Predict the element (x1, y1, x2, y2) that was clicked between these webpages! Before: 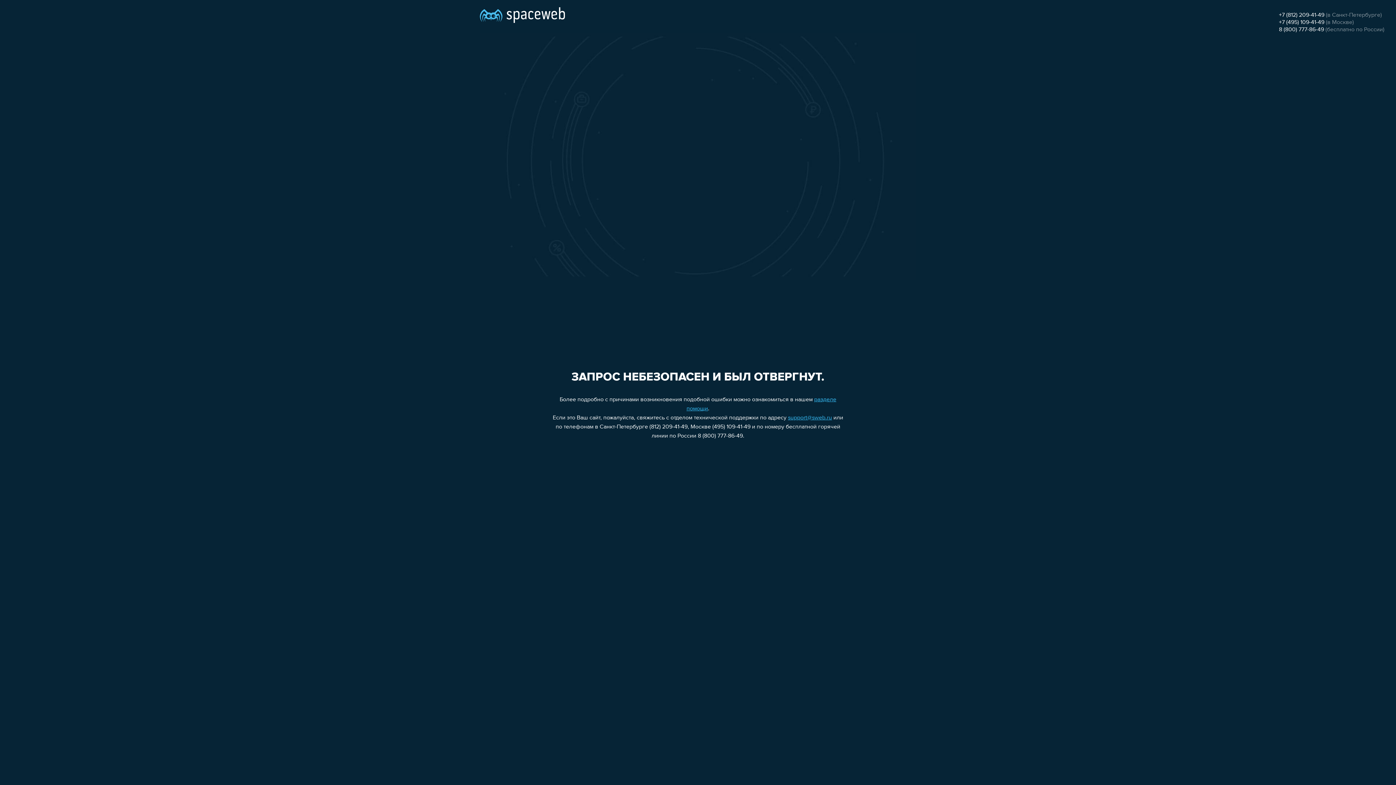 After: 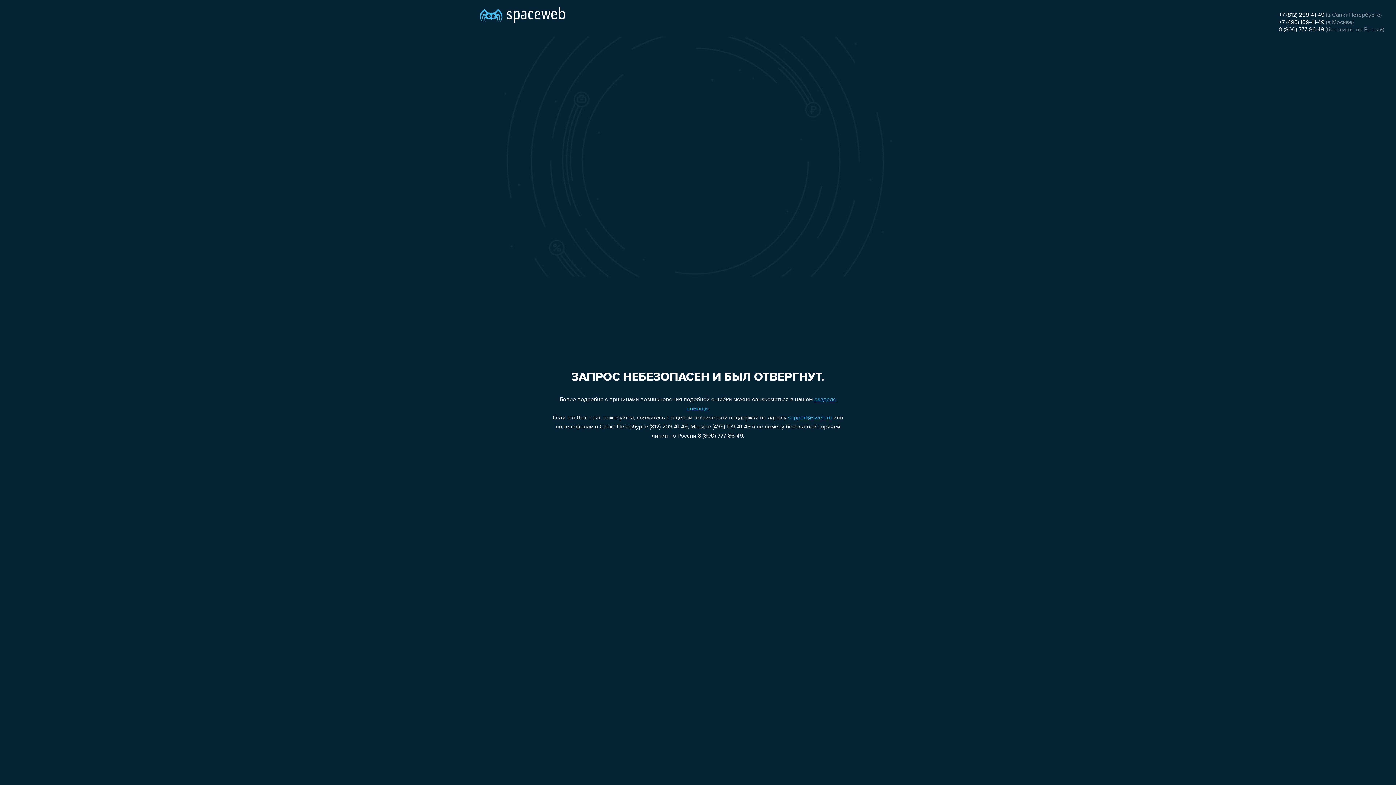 Action: label: +7 (812) 209-41-49 bbox: (1279, 12, 1324, 18)